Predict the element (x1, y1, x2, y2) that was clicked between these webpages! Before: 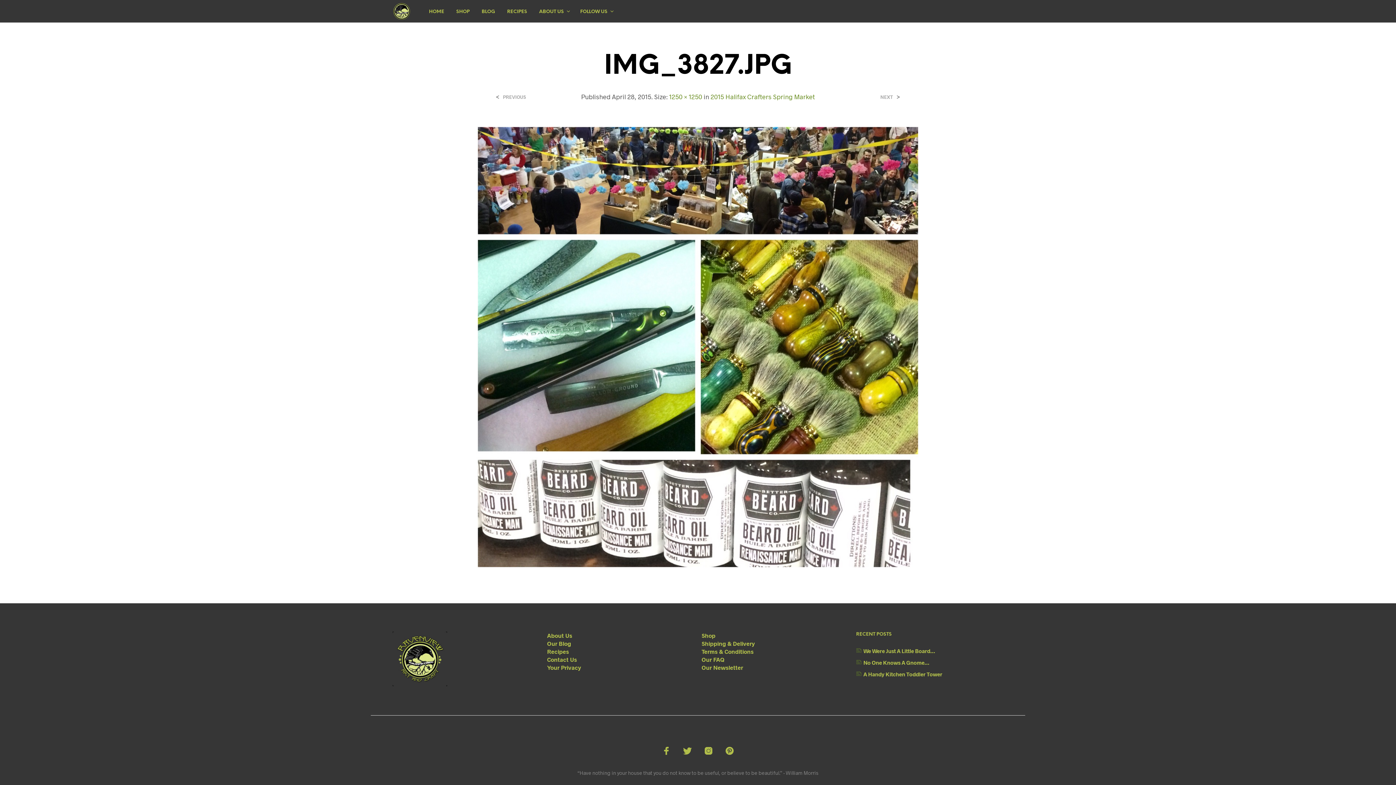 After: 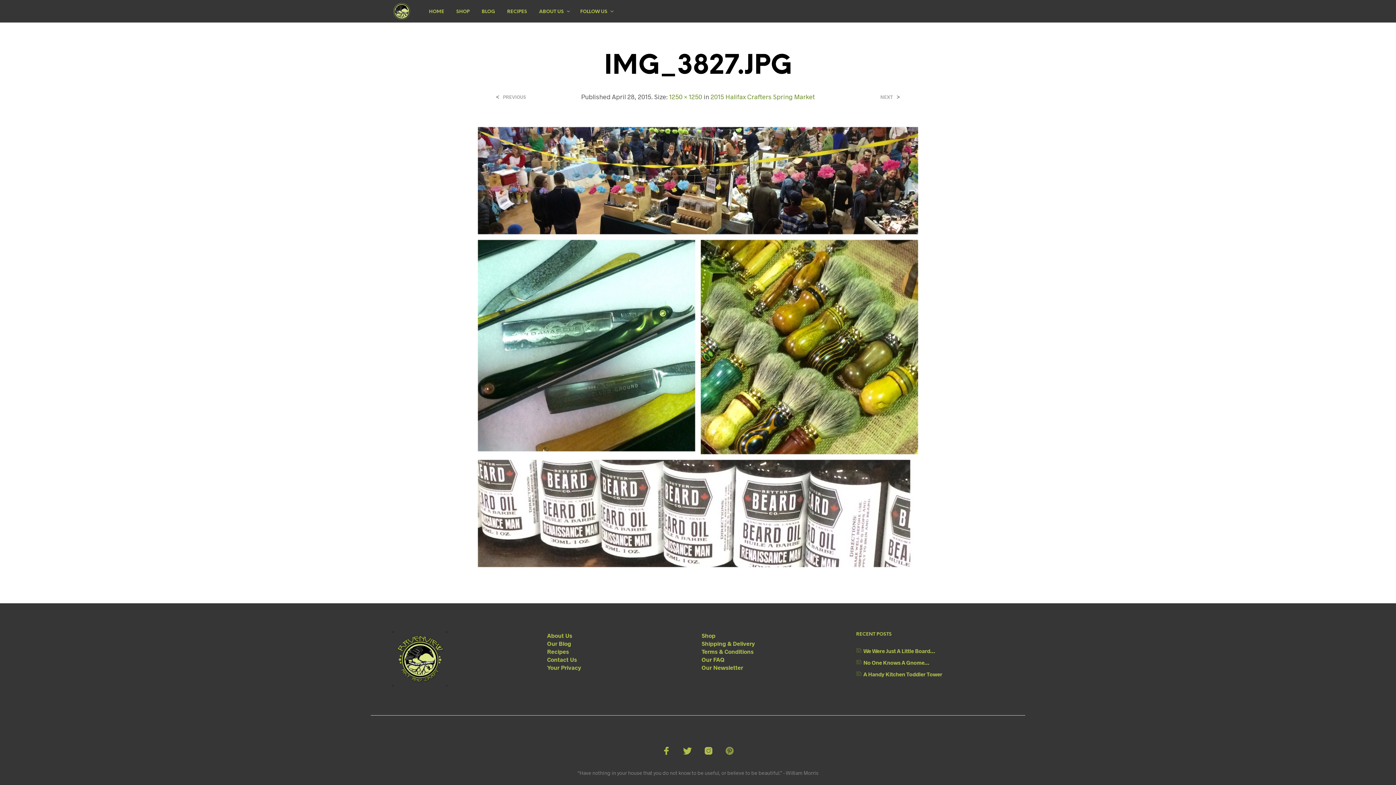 Action: bbox: (725, 746, 734, 755)